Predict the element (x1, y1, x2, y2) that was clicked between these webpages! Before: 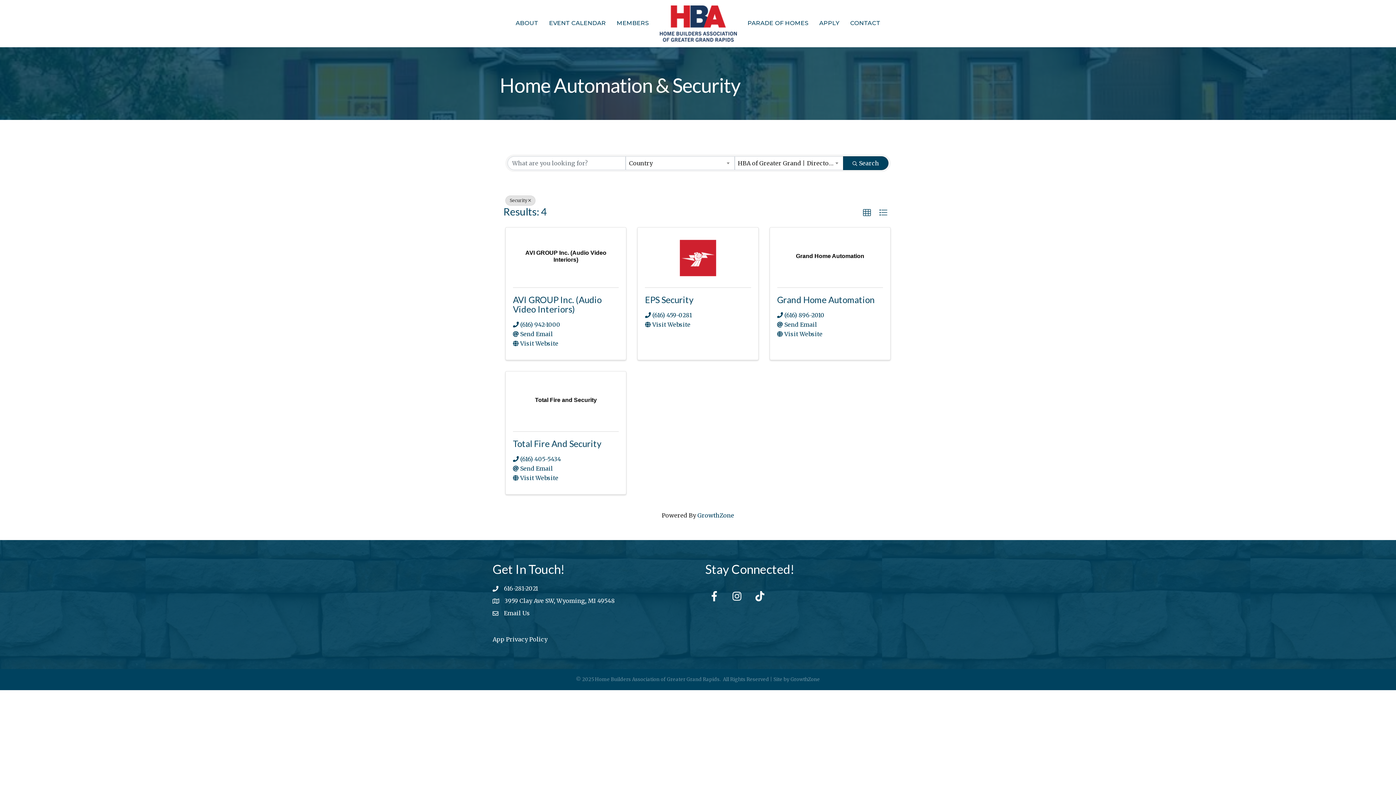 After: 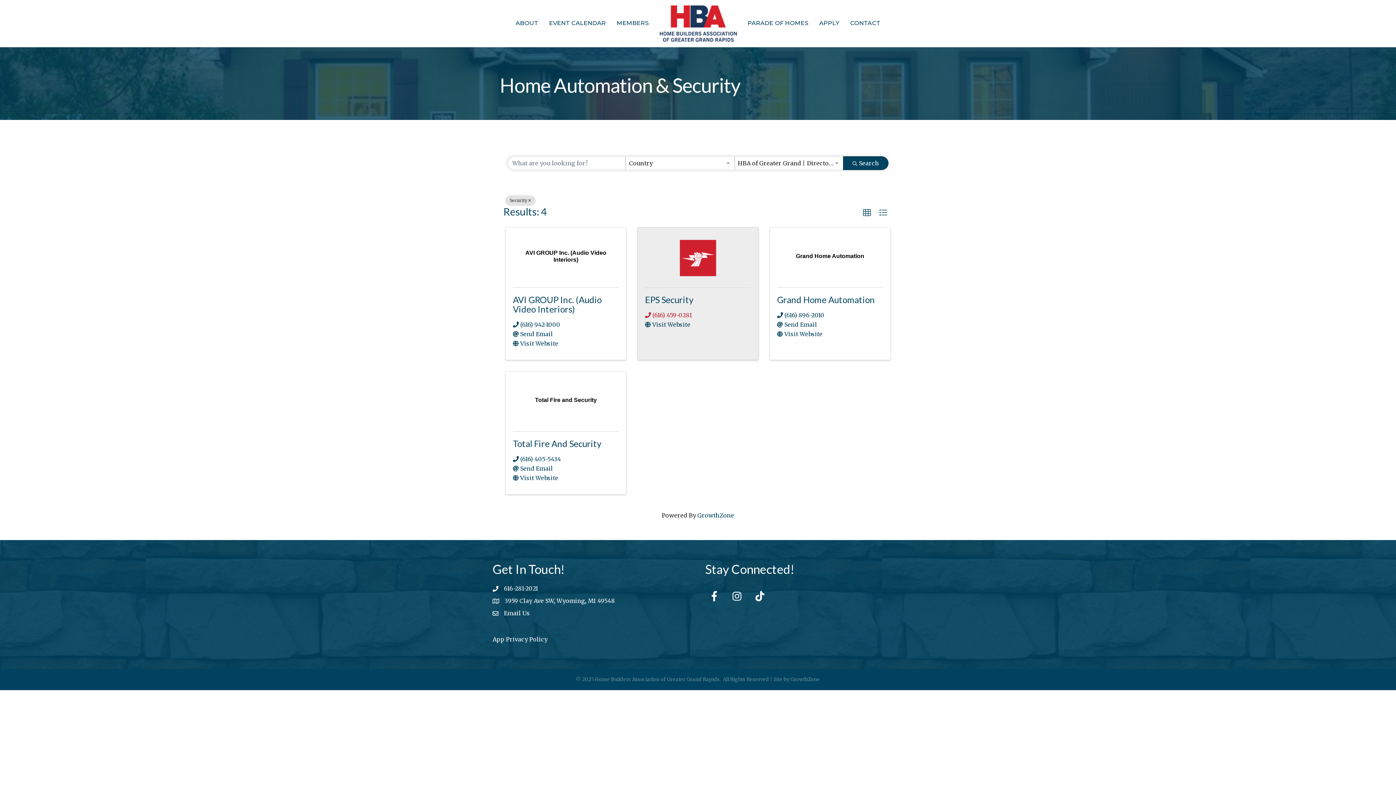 Action: label: (616) 459-0281 bbox: (652, 312, 692, 318)